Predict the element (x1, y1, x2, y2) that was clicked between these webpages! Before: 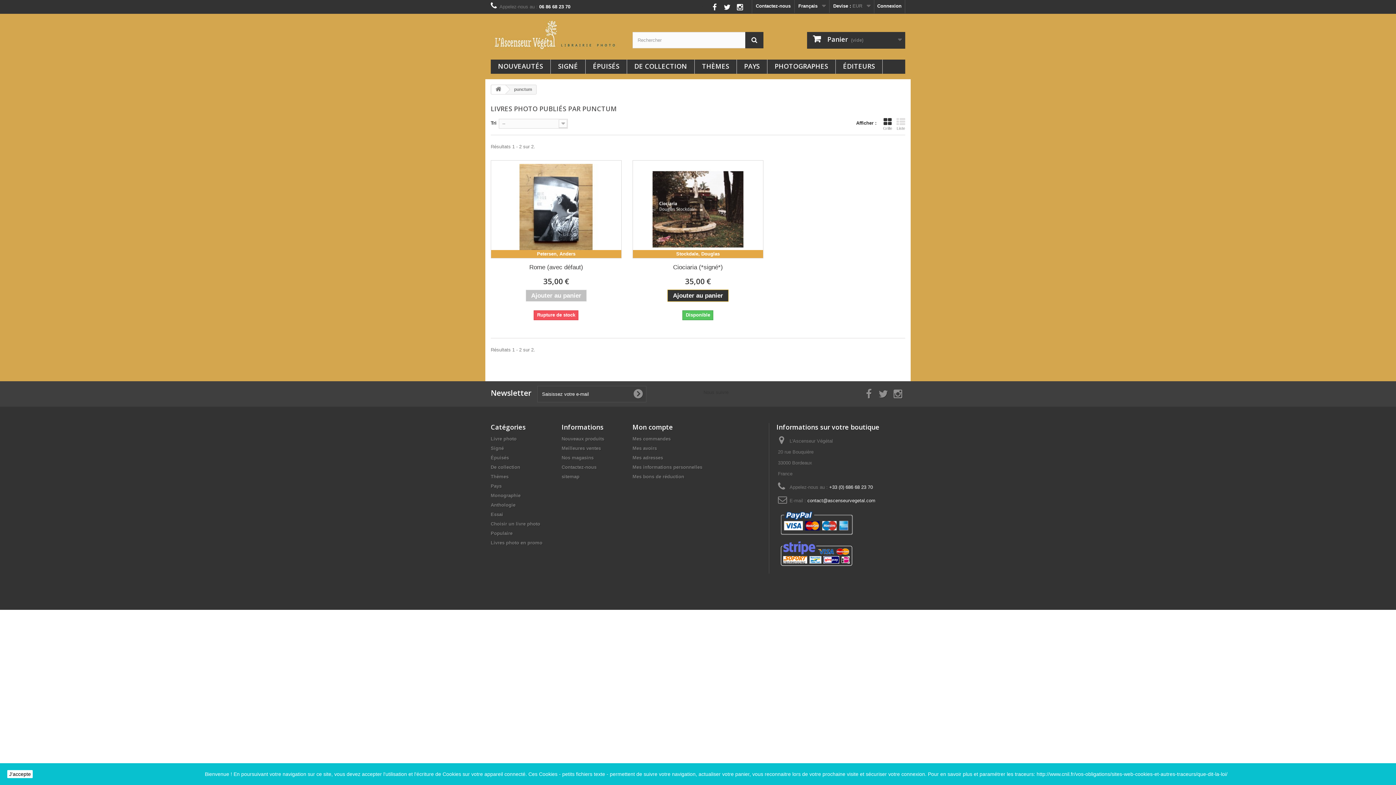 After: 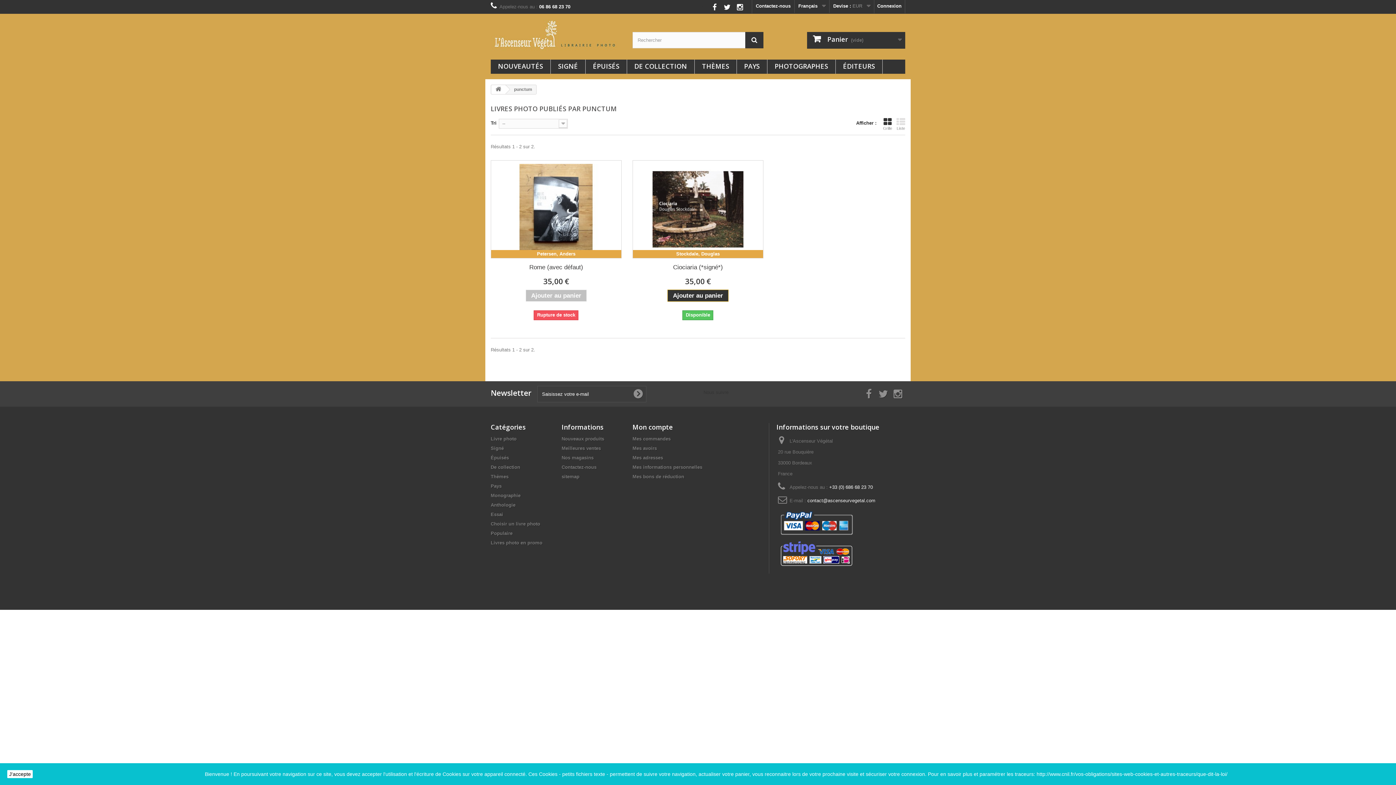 Action: bbox: (737, 2, 743, 10)